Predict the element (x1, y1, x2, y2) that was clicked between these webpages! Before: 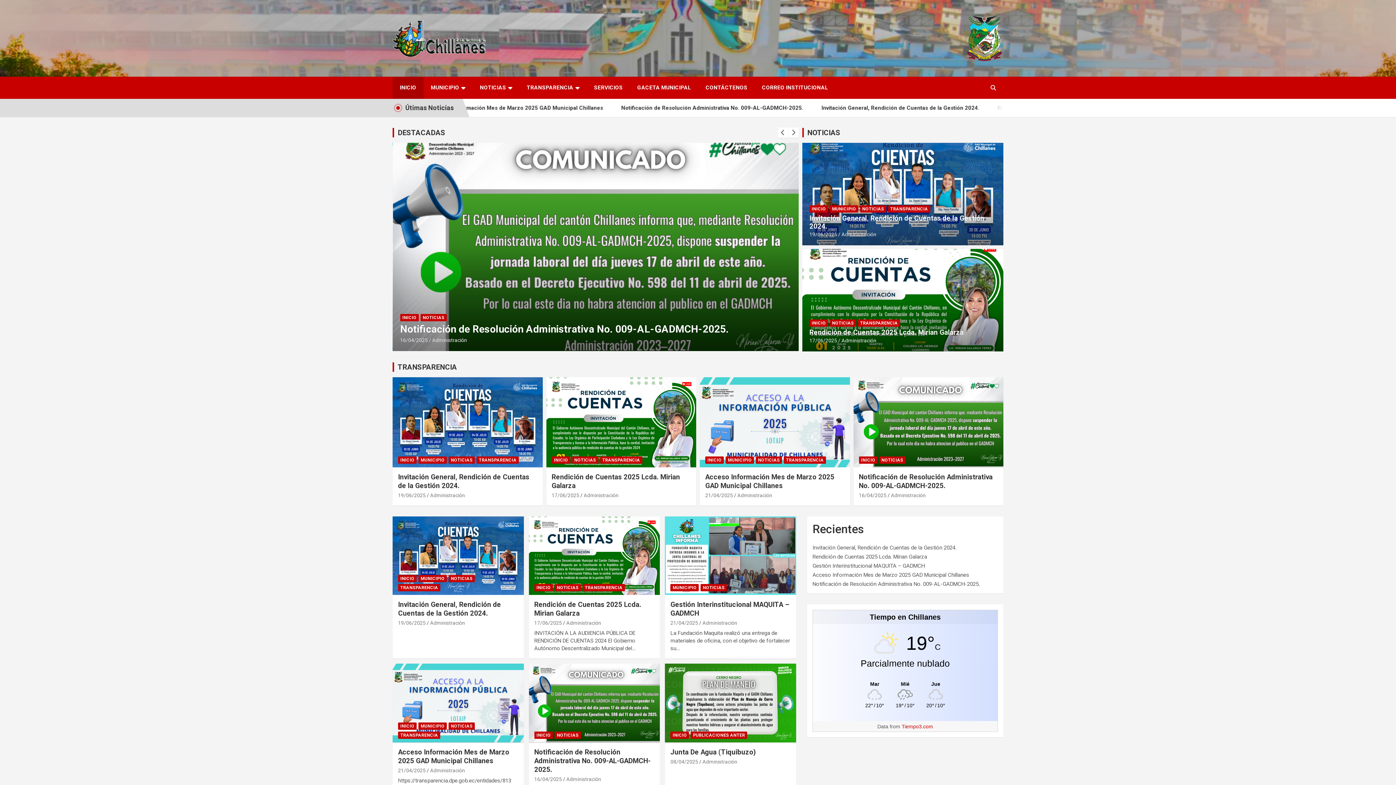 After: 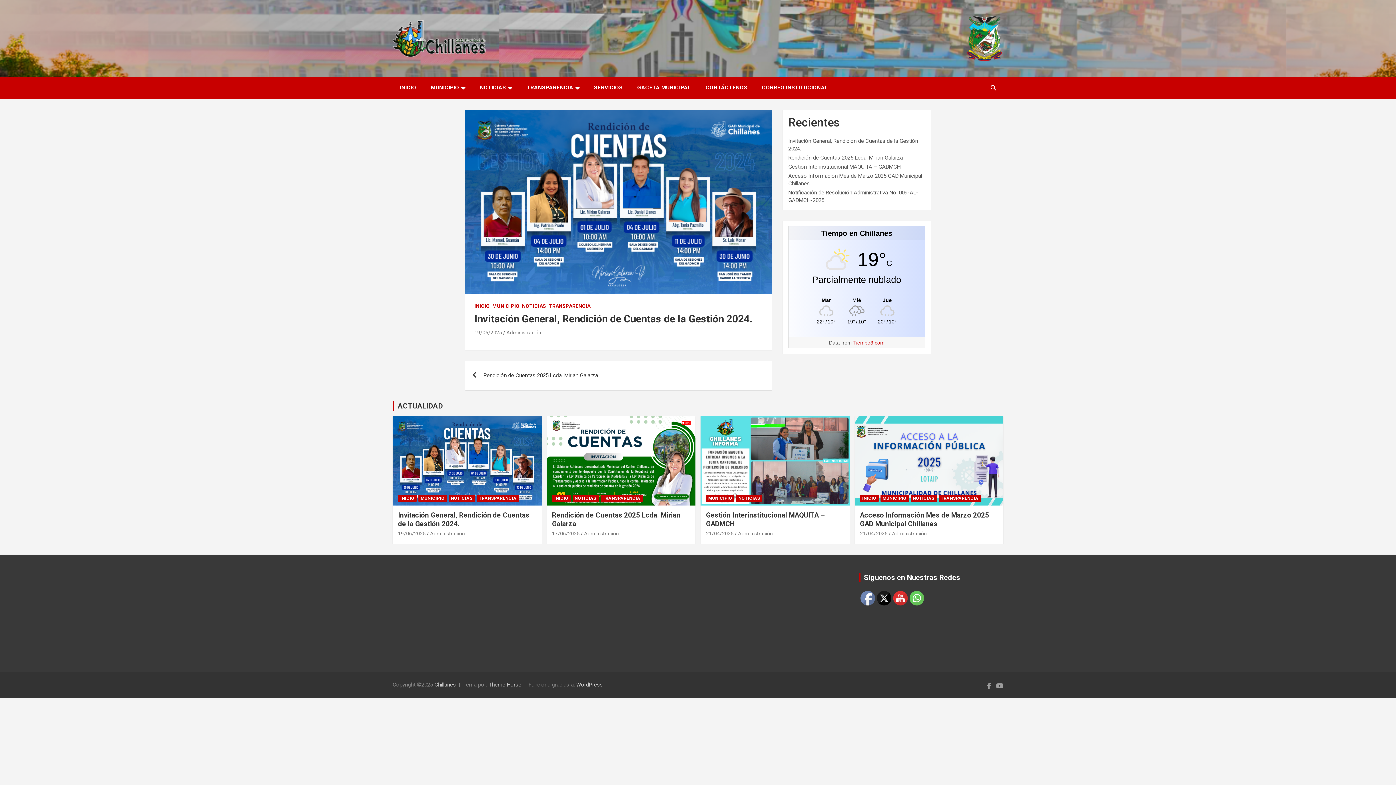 Action: bbox: (392, 377, 543, 467)